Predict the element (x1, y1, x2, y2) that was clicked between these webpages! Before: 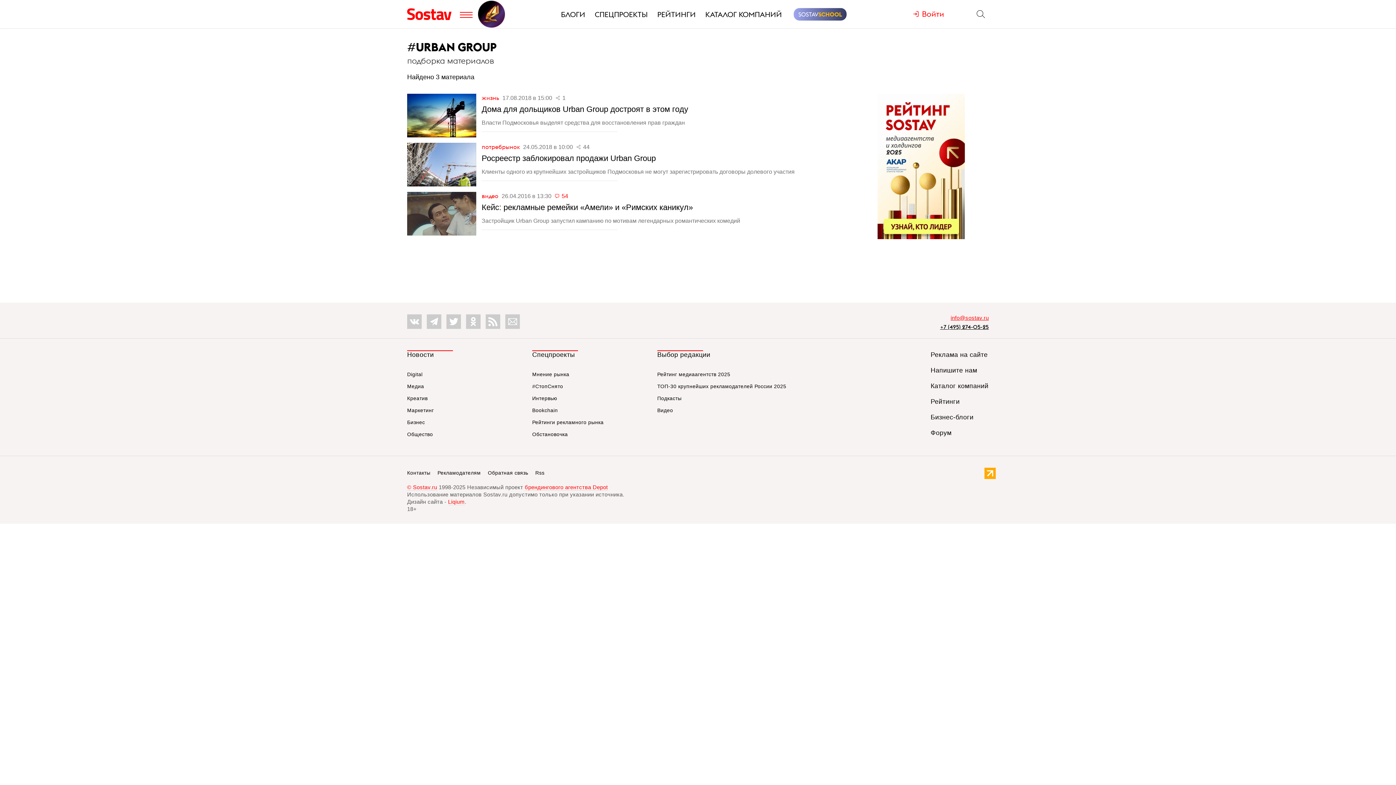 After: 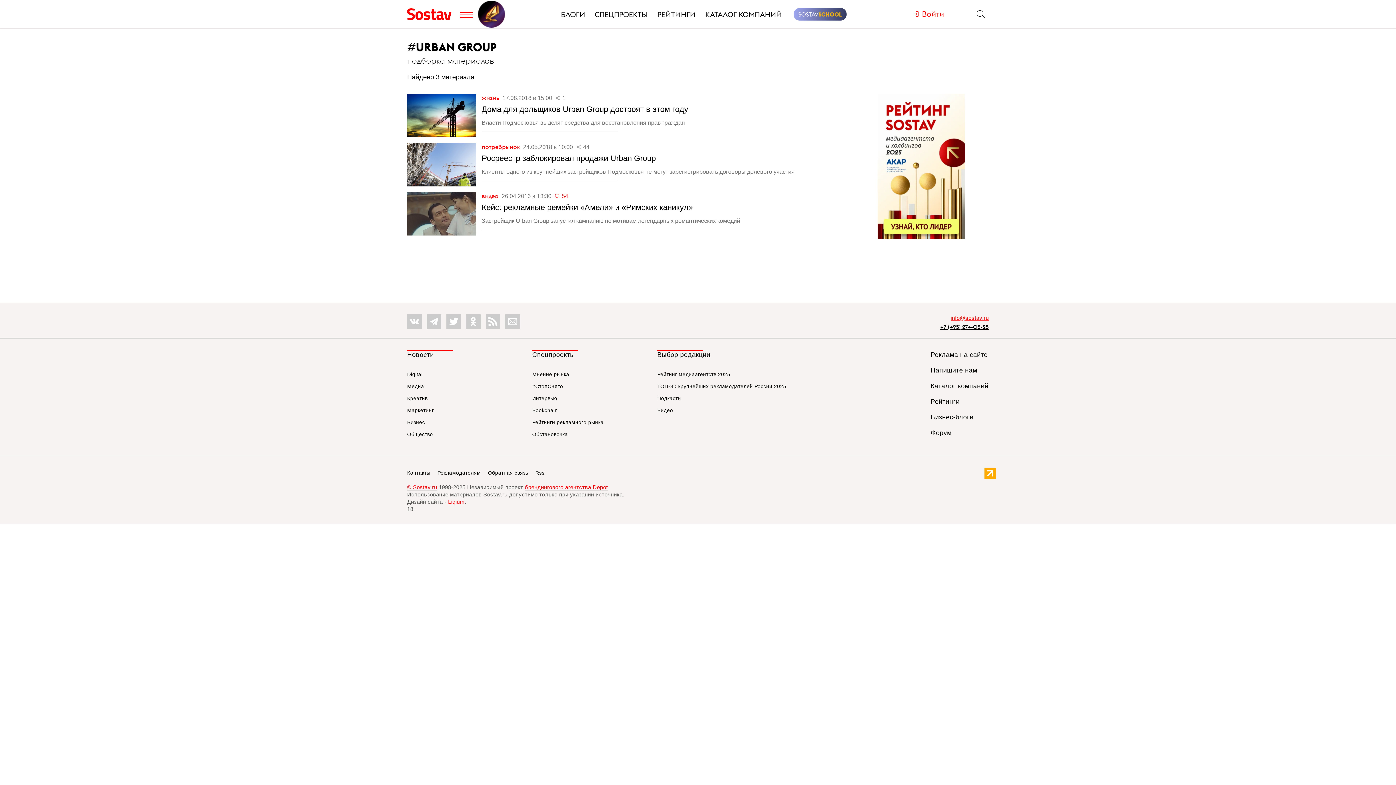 Action: bbox: (446, 314, 461, 329)